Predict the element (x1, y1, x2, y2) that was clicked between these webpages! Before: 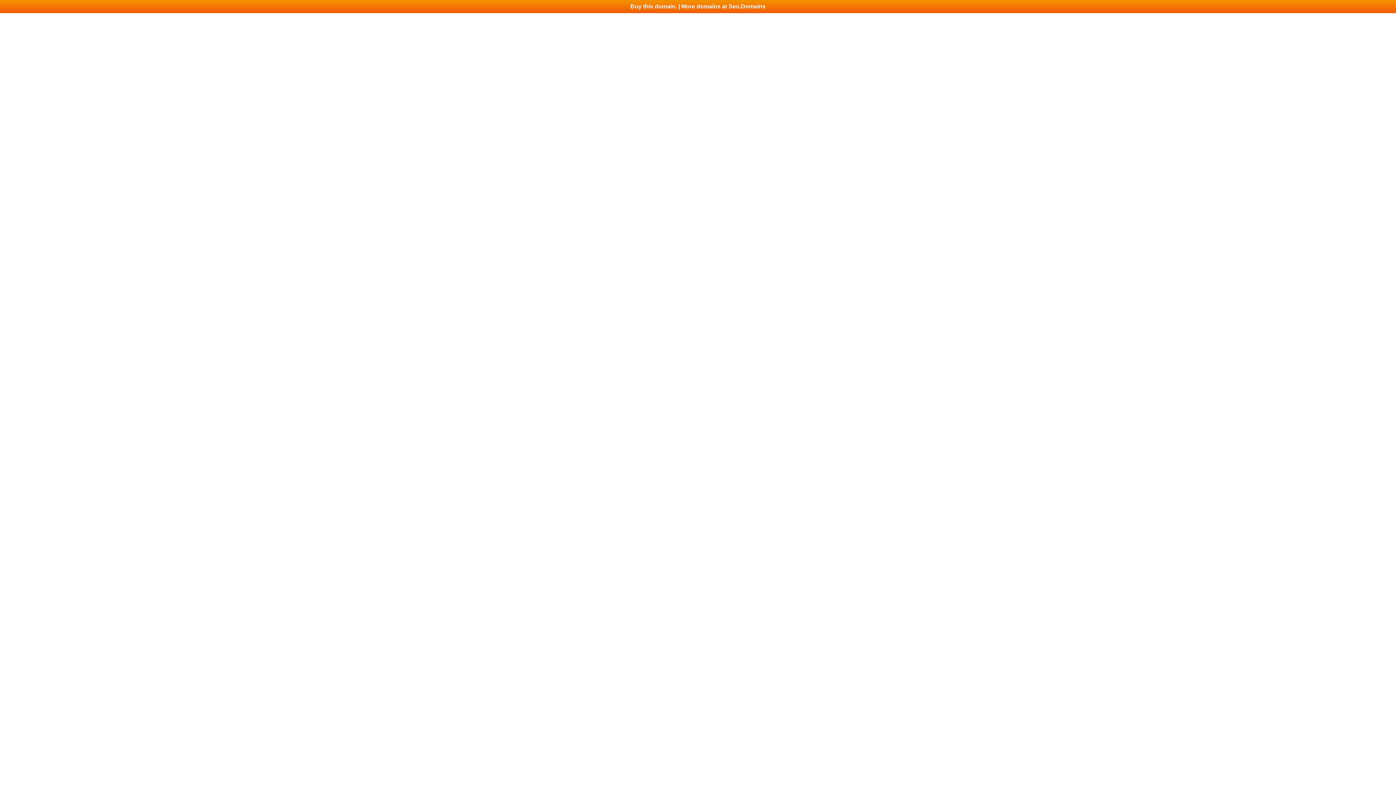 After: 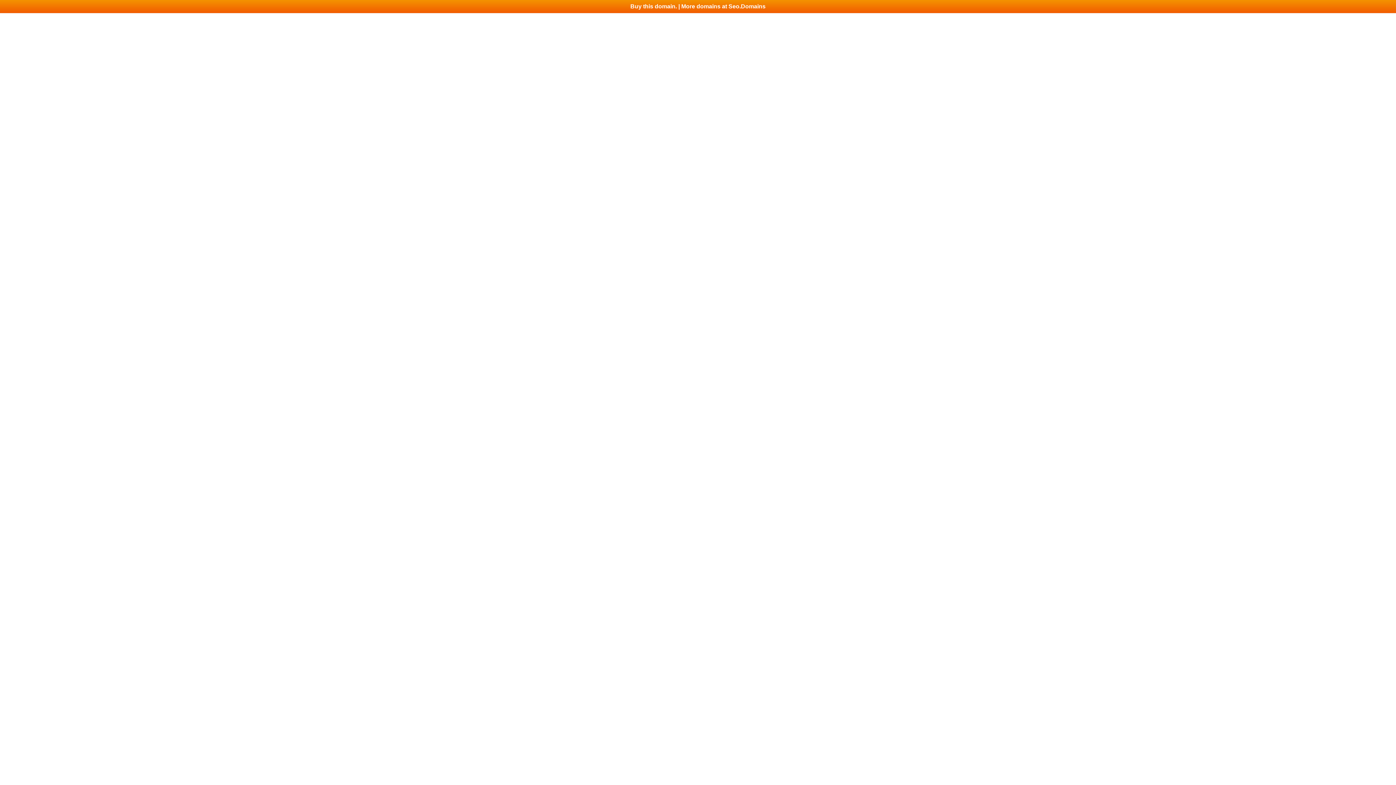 Action: bbox: (0, 0, 1396, 13) label: Buy this domain. | More domains at Seo.Domains